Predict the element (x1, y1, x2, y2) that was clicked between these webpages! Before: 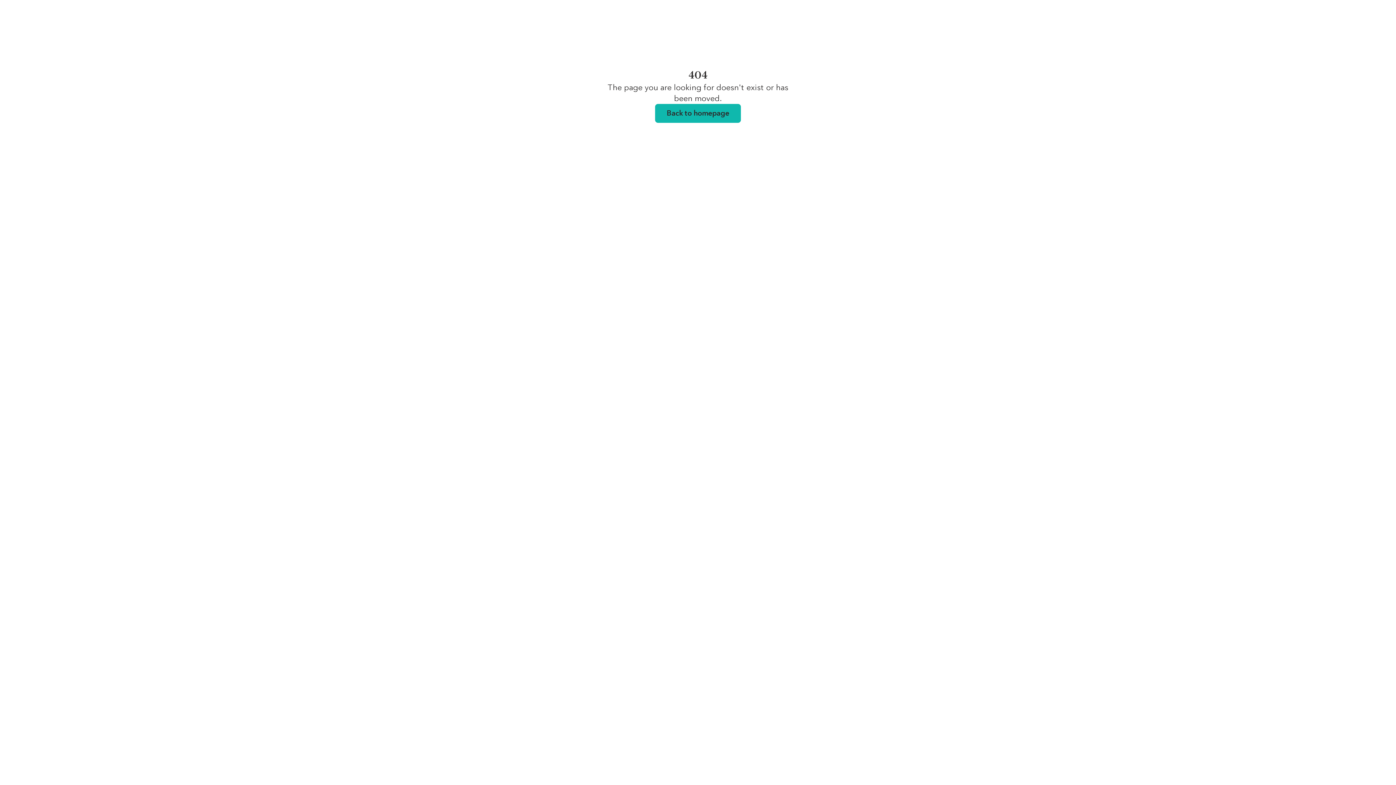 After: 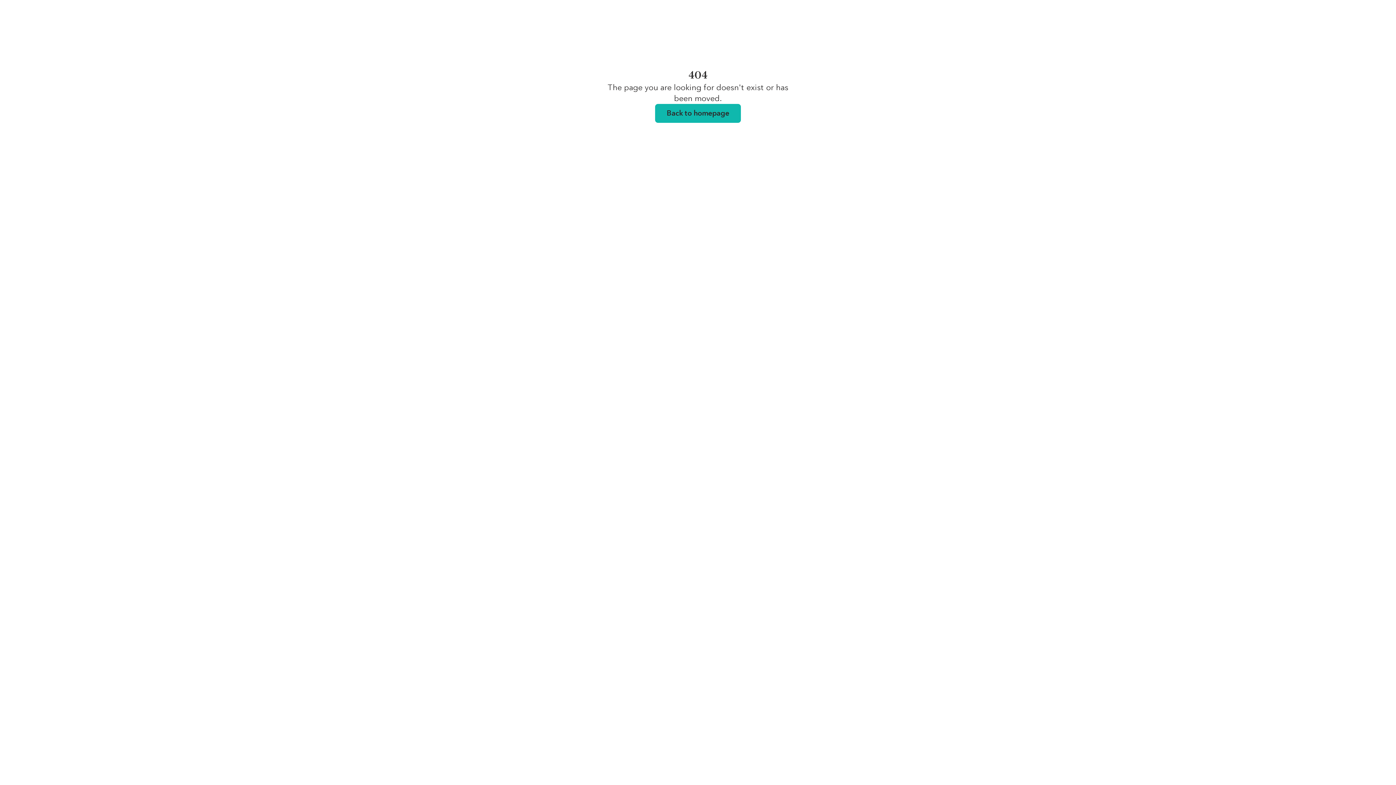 Action: label: Back to homepage bbox: (655, 104, 741, 122)